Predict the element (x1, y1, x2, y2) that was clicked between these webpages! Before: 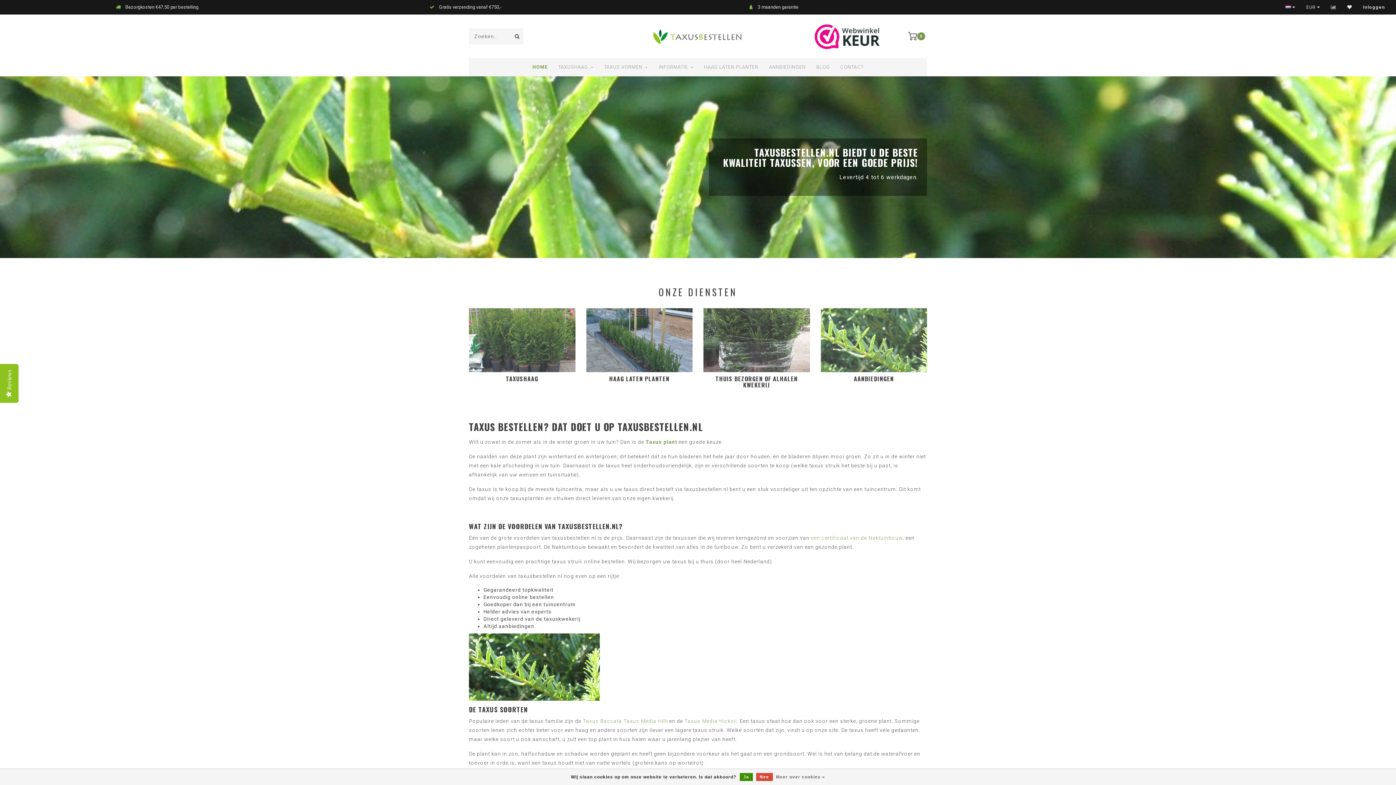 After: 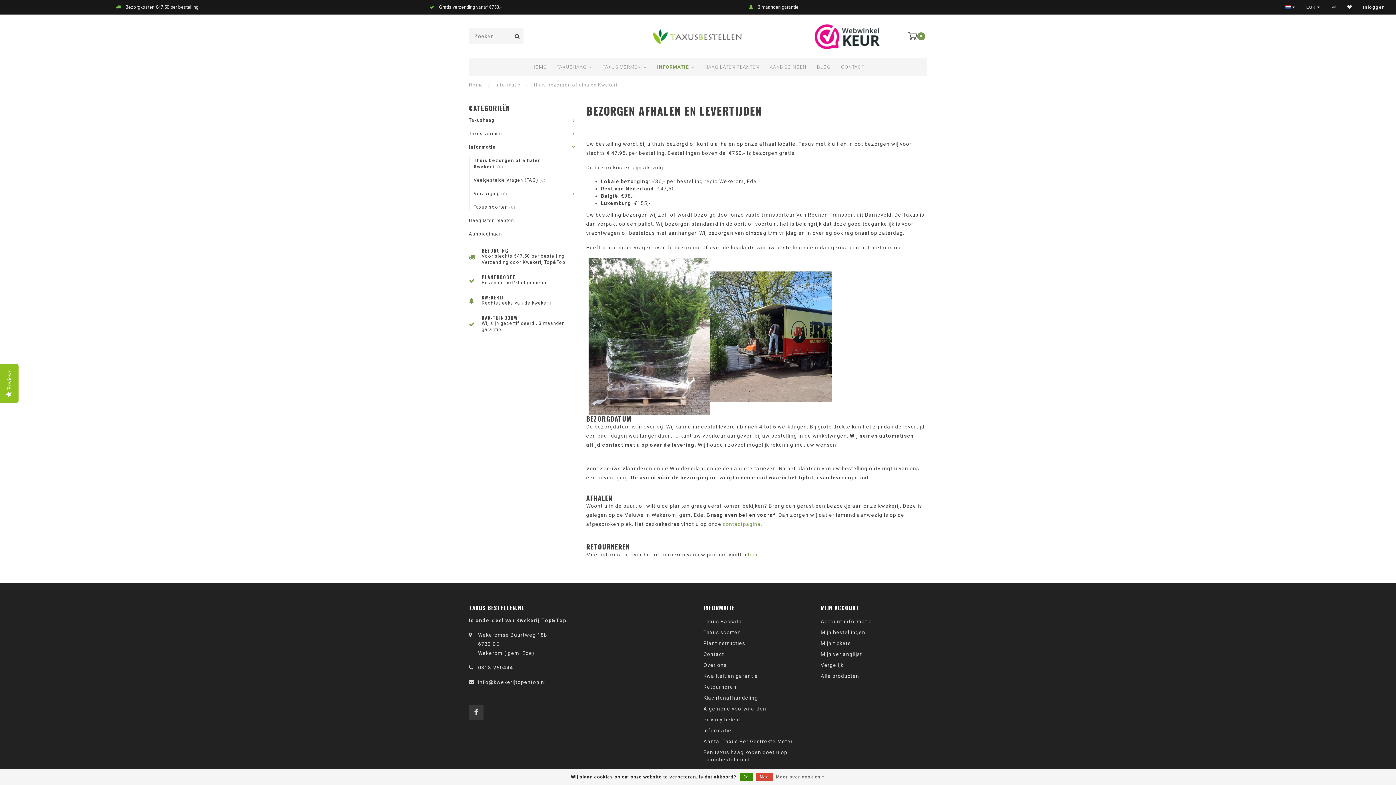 Action: bbox: (703, 308, 810, 372)